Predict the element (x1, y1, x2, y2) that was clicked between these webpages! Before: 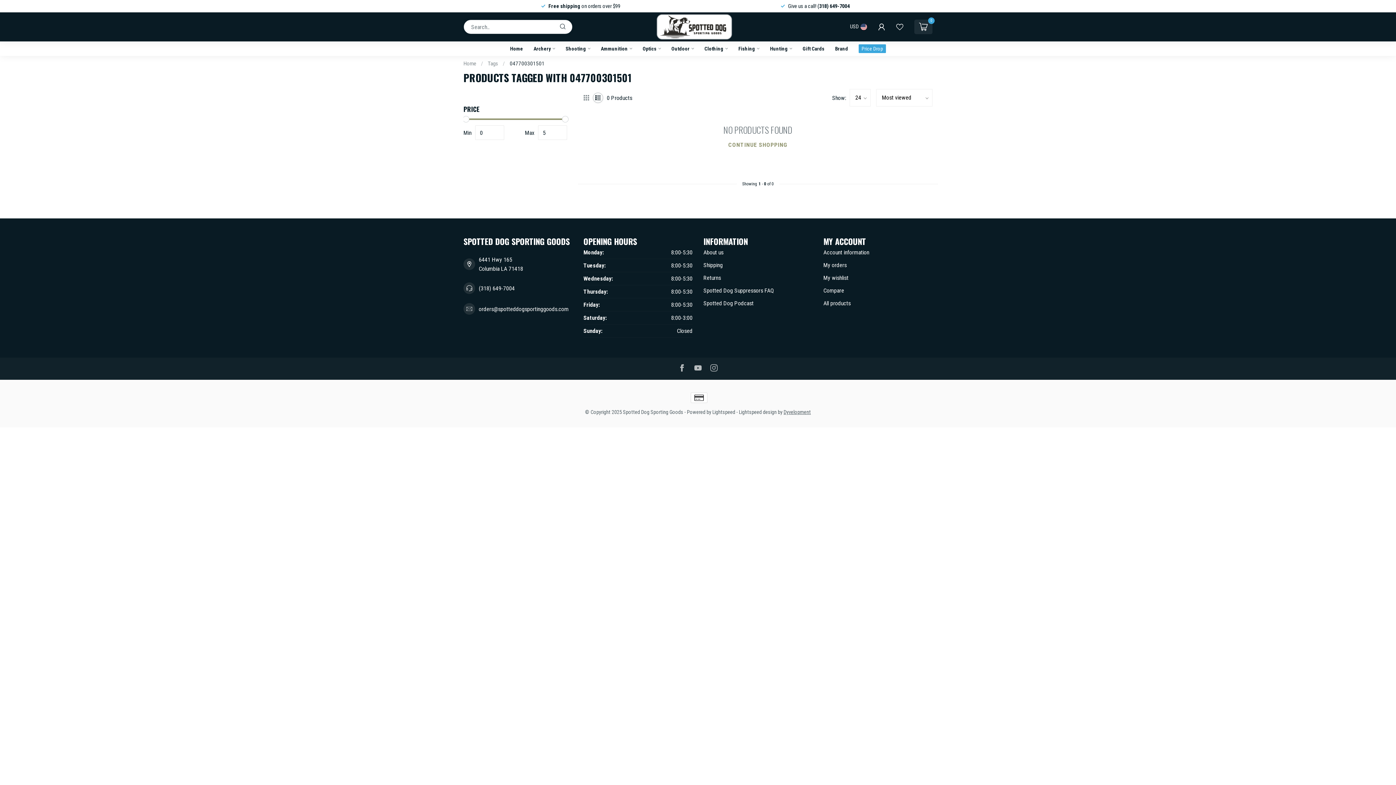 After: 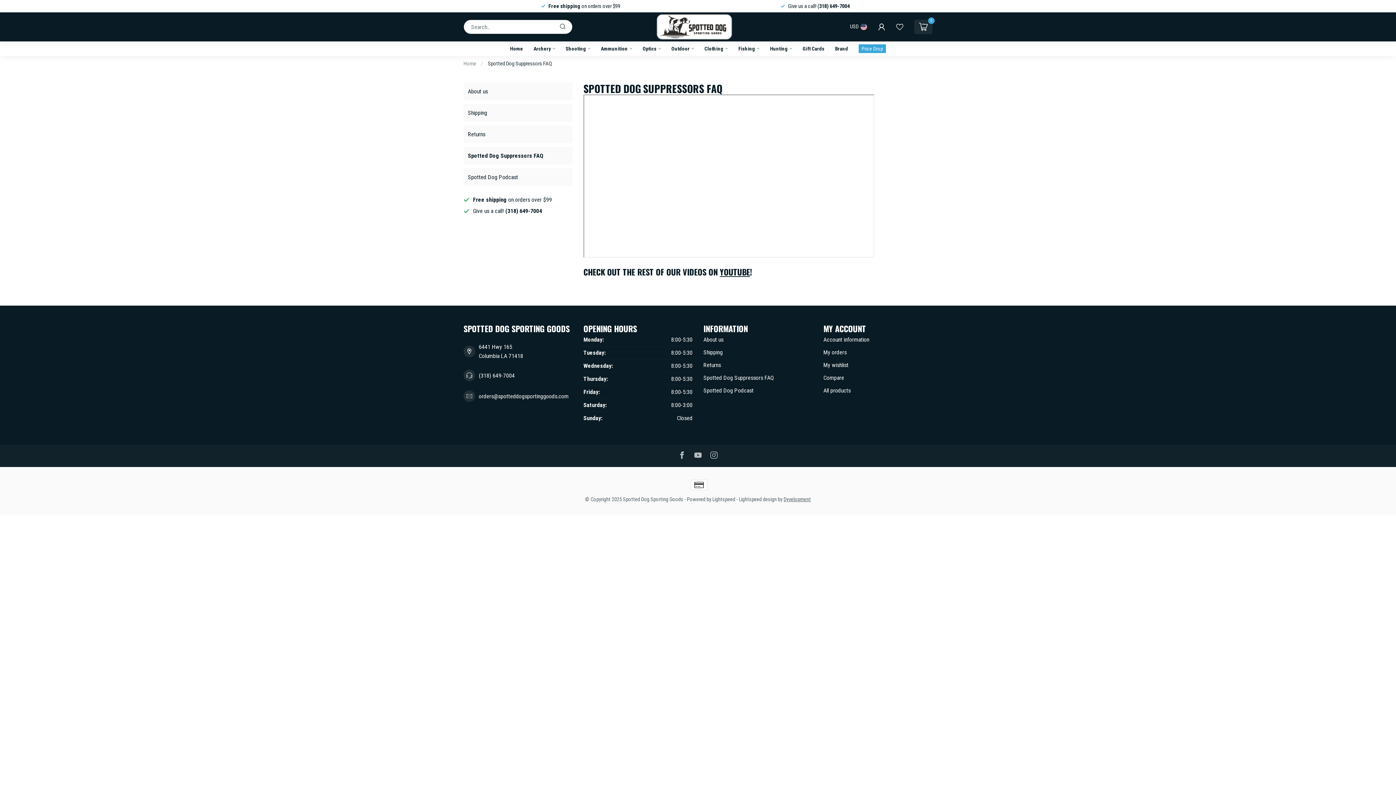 Action: bbox: (703, 284, 812, 297) label: Spotted Dog Suppressors FAQ